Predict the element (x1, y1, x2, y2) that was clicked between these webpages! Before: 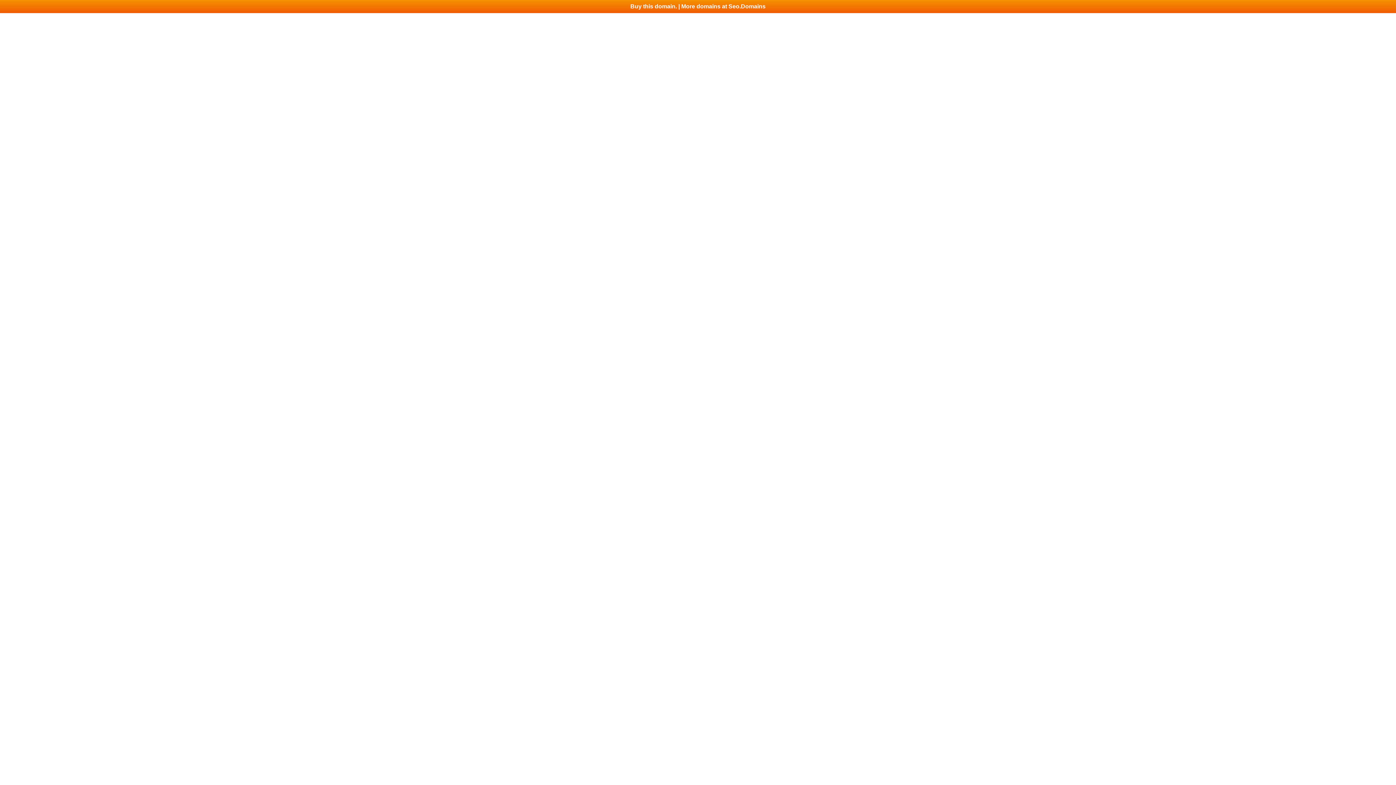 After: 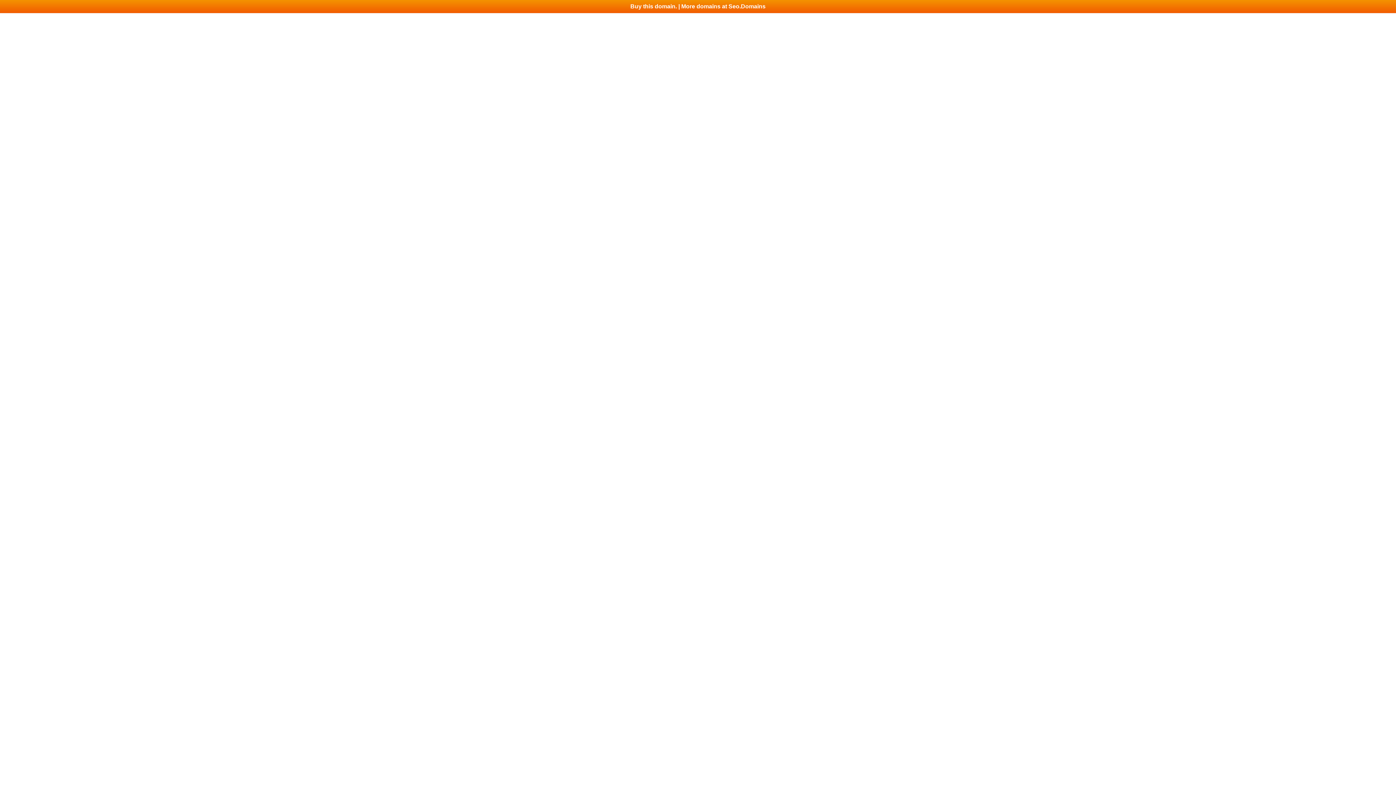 Action: bbox: (0, 0, 1396, 13) label: Buy this domain. | More domains at Seo.Domains